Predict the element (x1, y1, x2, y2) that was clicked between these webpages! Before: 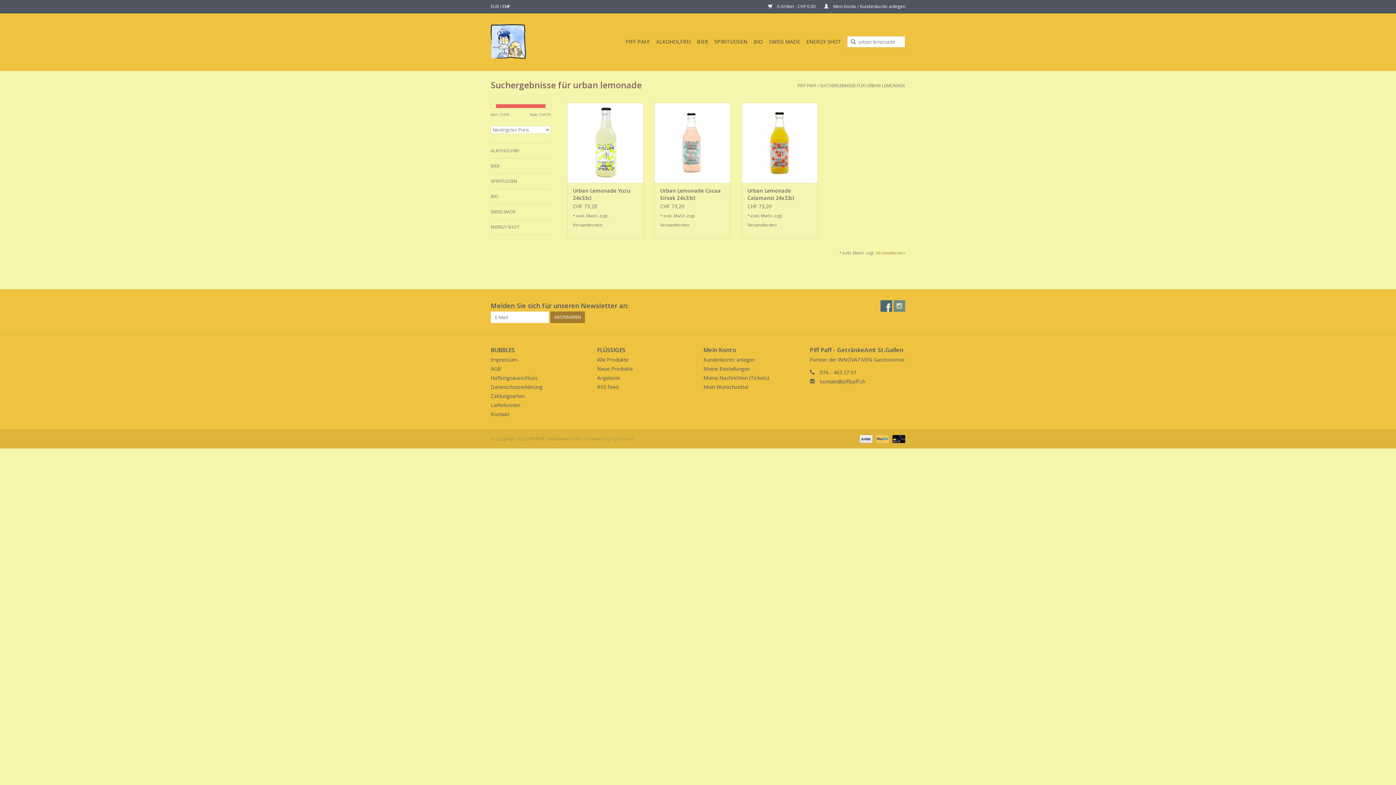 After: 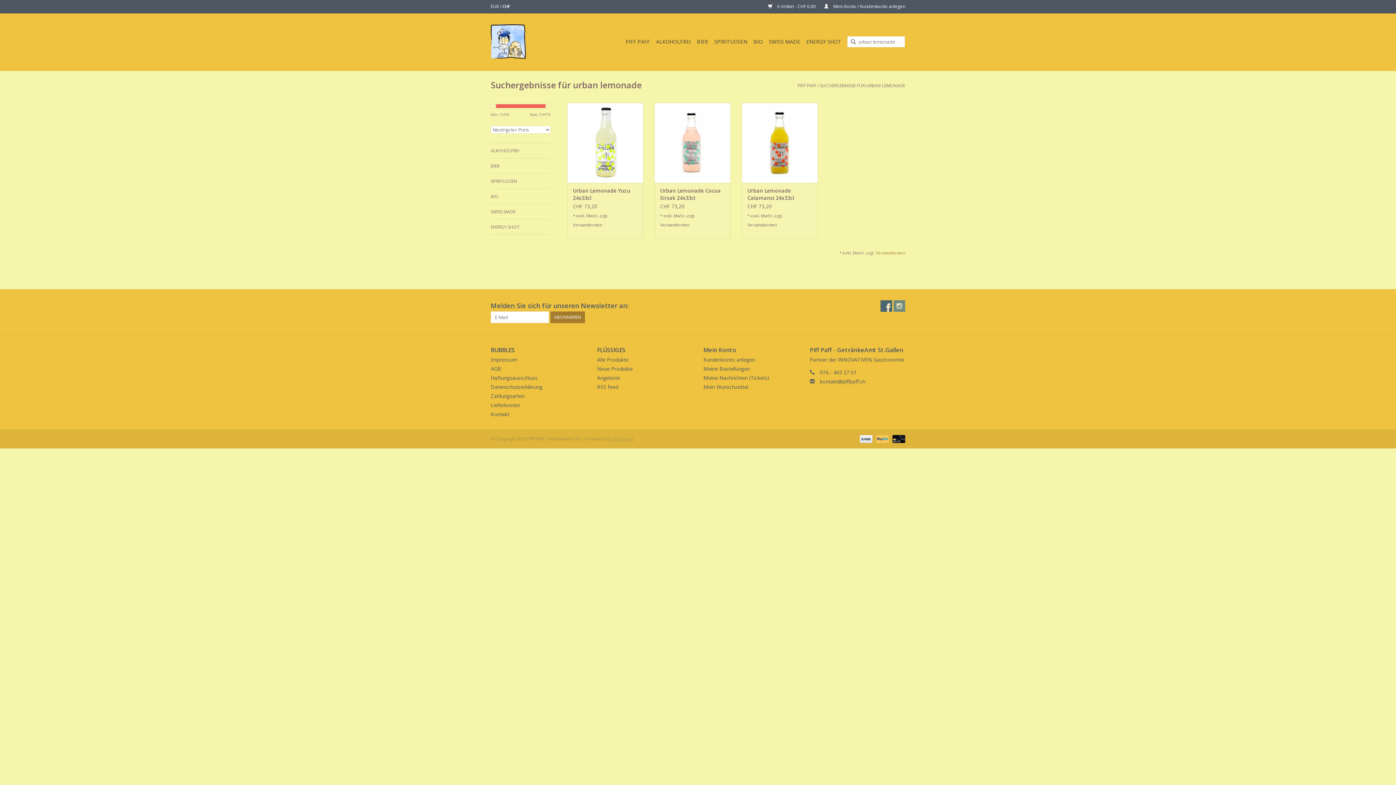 Action: label: Lightspeed bbox: (610, 436, 633, 442)